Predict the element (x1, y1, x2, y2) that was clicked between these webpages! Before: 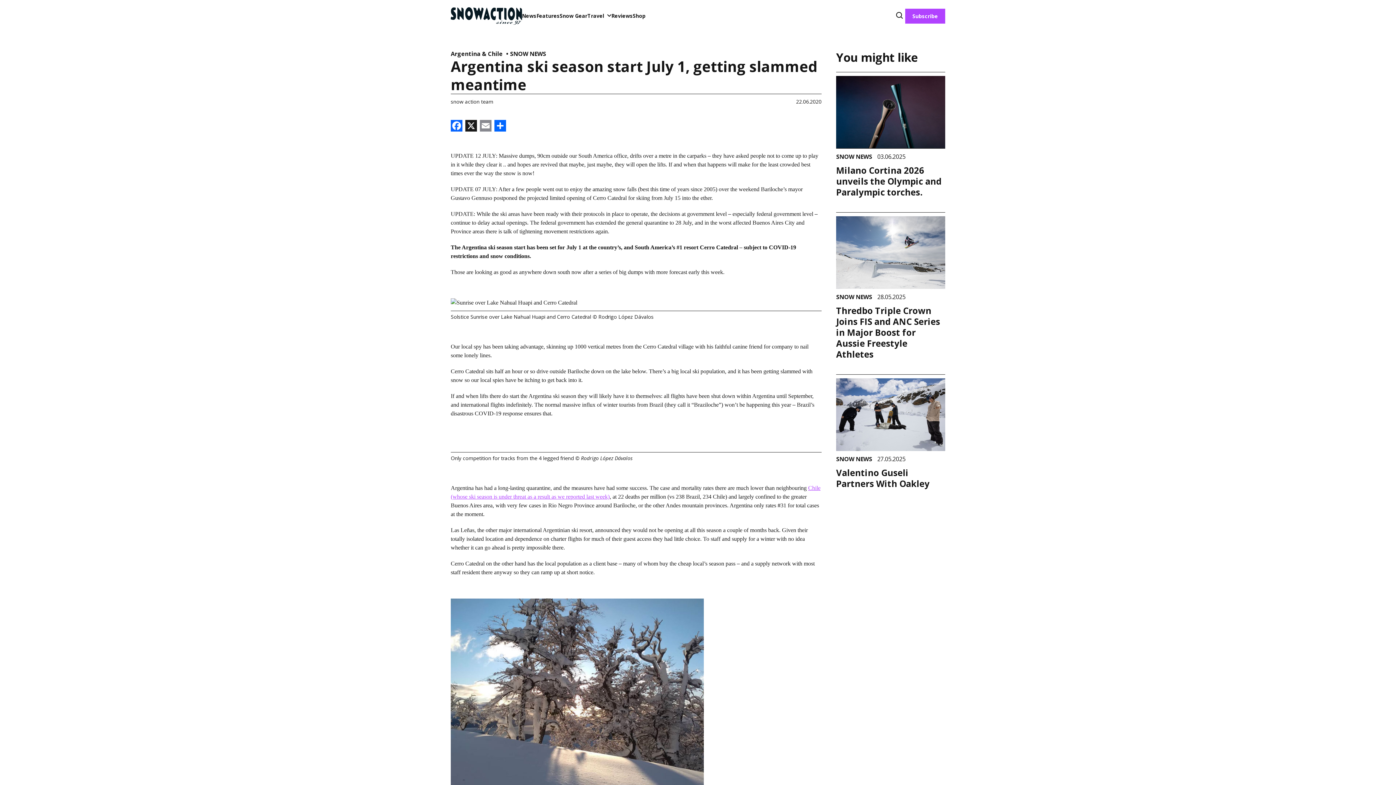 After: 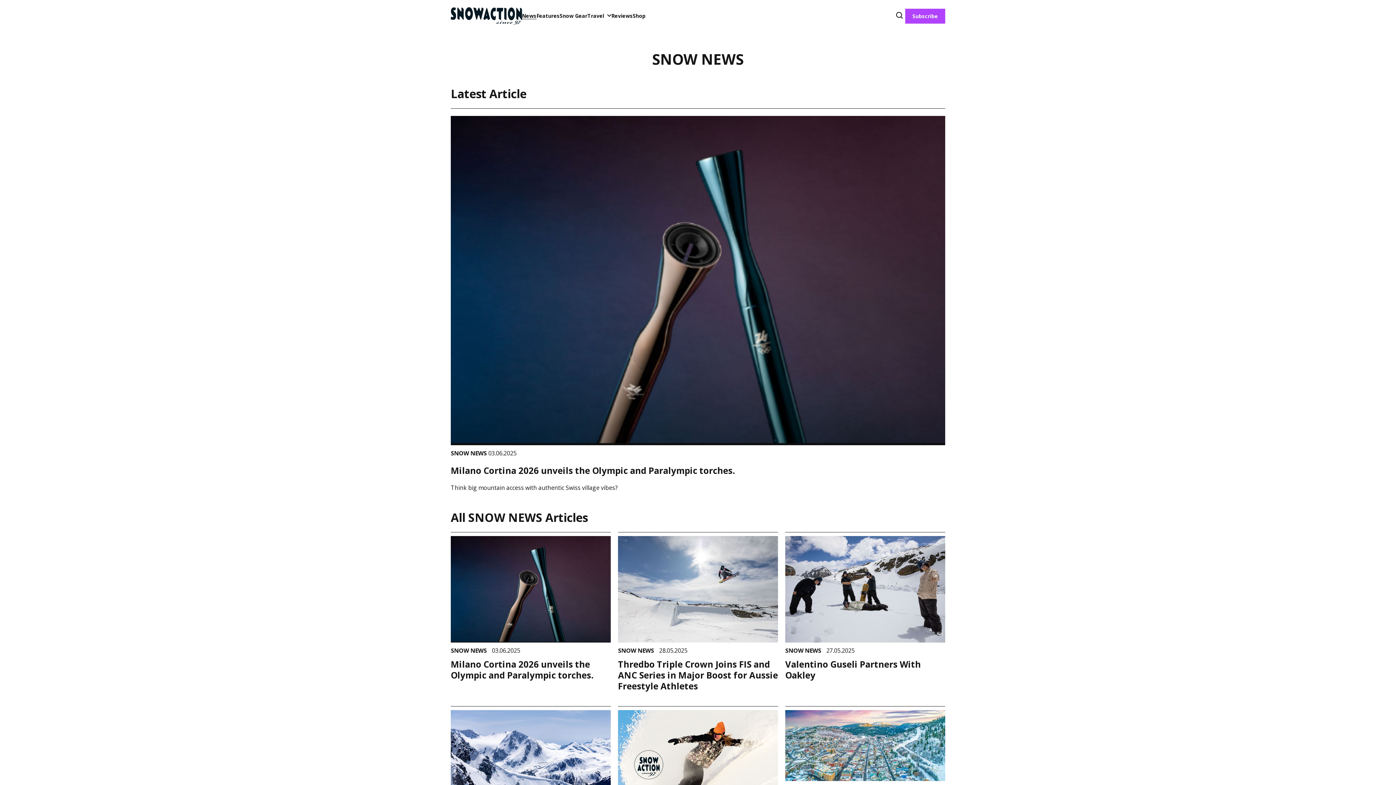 Action: label: SNOW NEWS  bbox: (836, 455, 873, 463)